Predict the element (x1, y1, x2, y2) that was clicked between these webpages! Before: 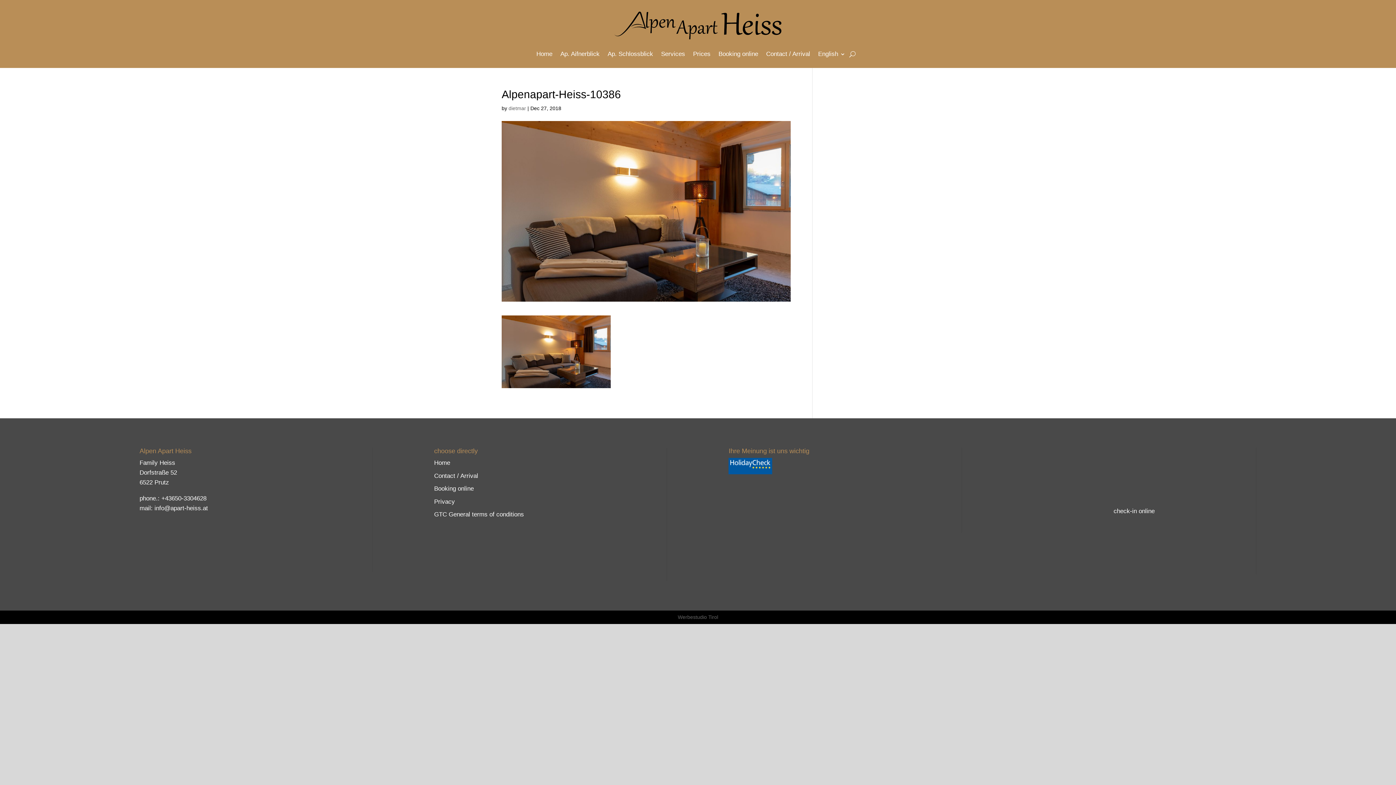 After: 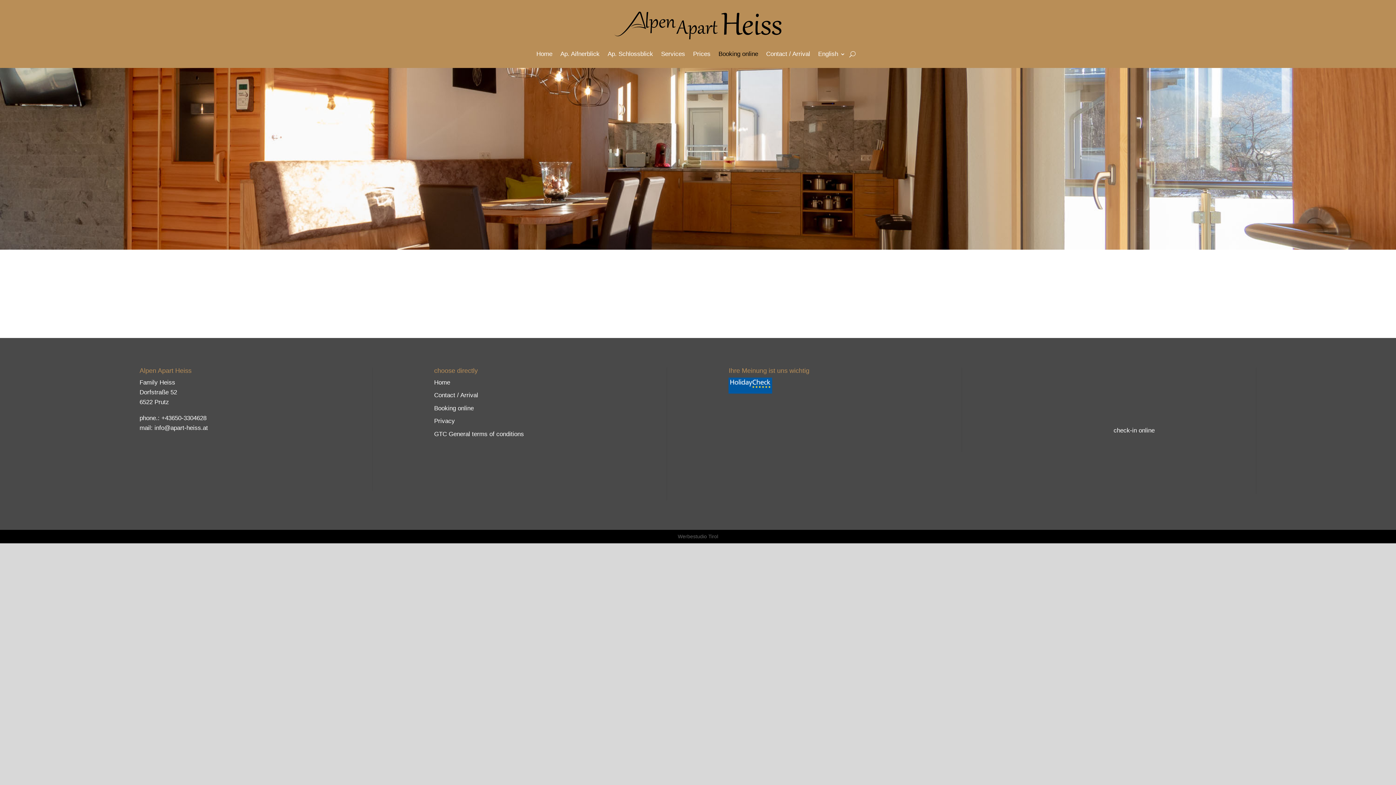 Action: bbox: (718, 40, 758, 68) label: Booking online